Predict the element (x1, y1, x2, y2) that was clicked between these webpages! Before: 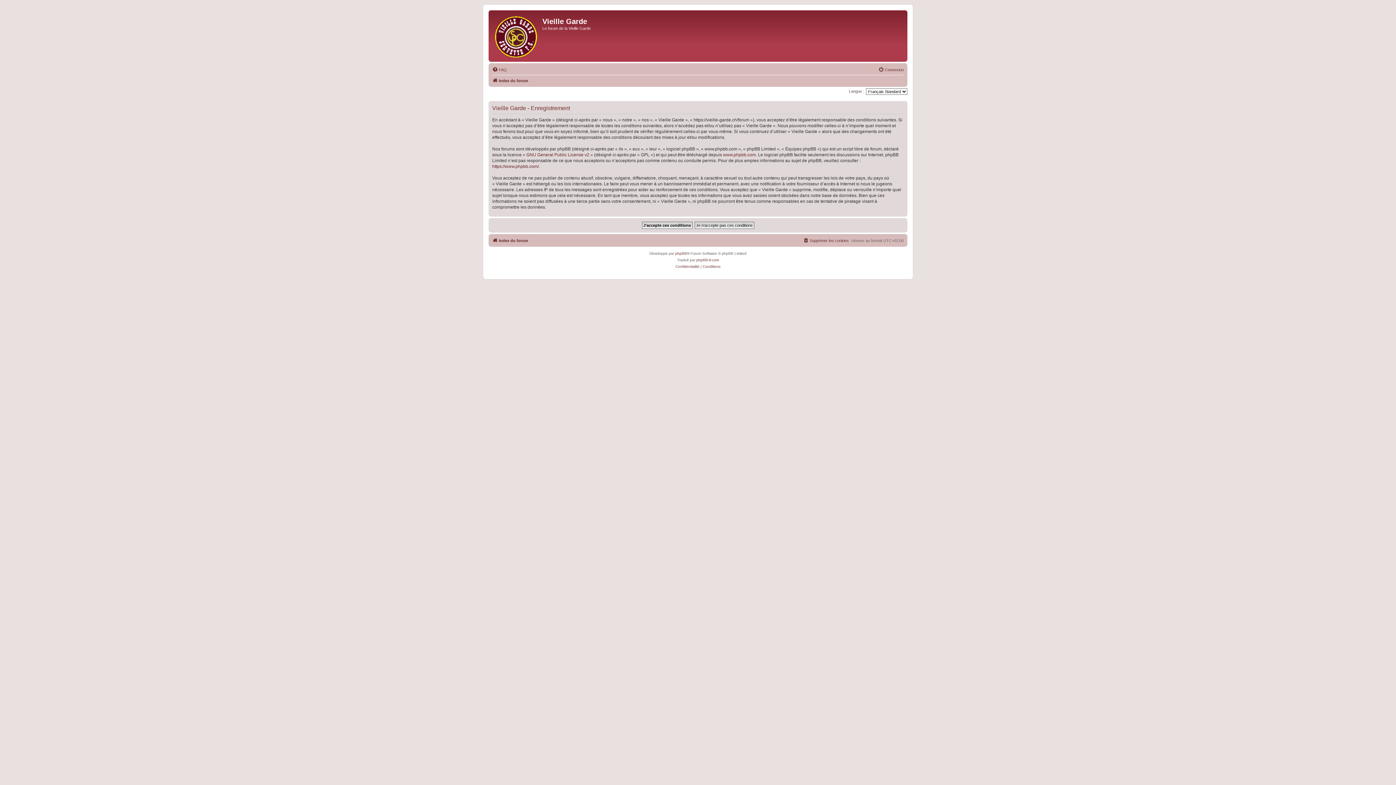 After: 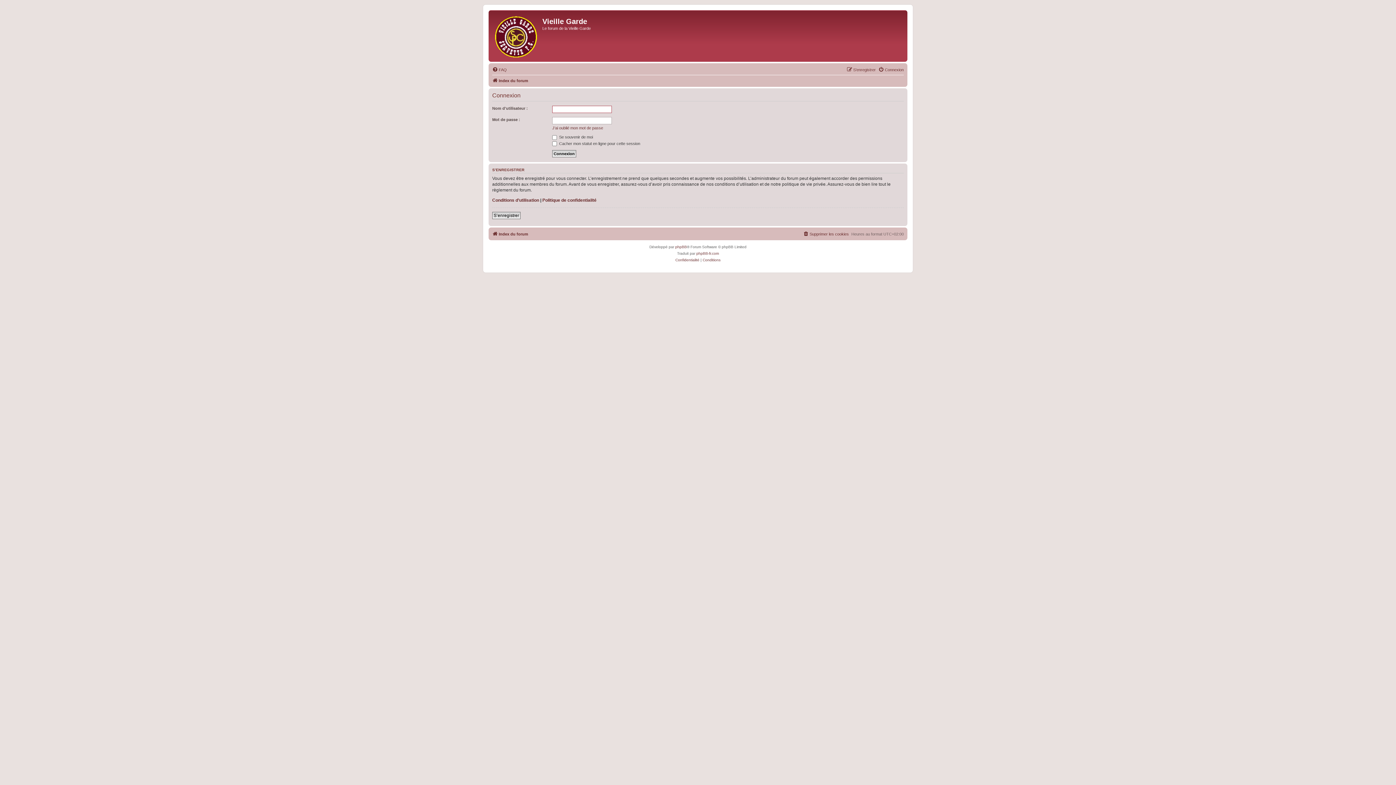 Action: label: Connexion bbox: (878, 65, 904, 74)